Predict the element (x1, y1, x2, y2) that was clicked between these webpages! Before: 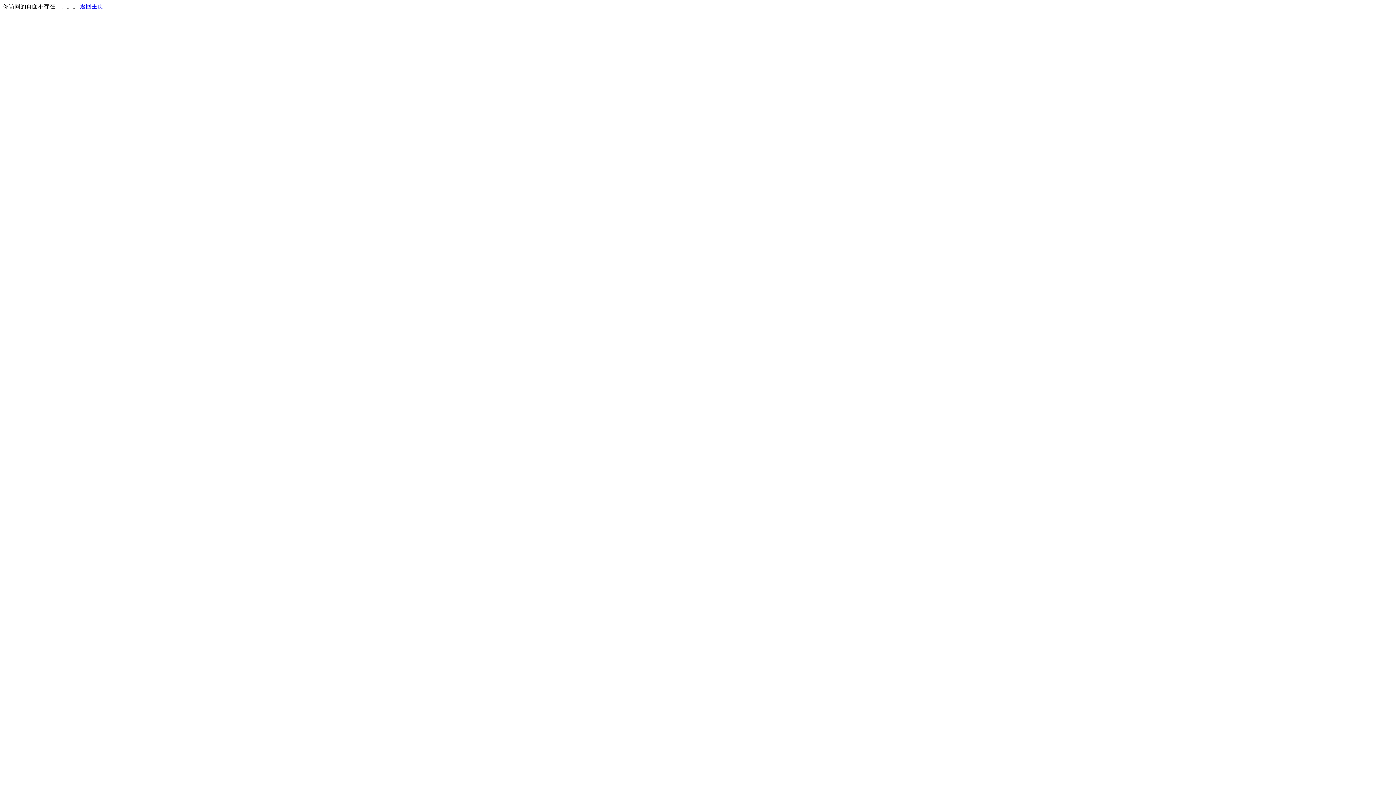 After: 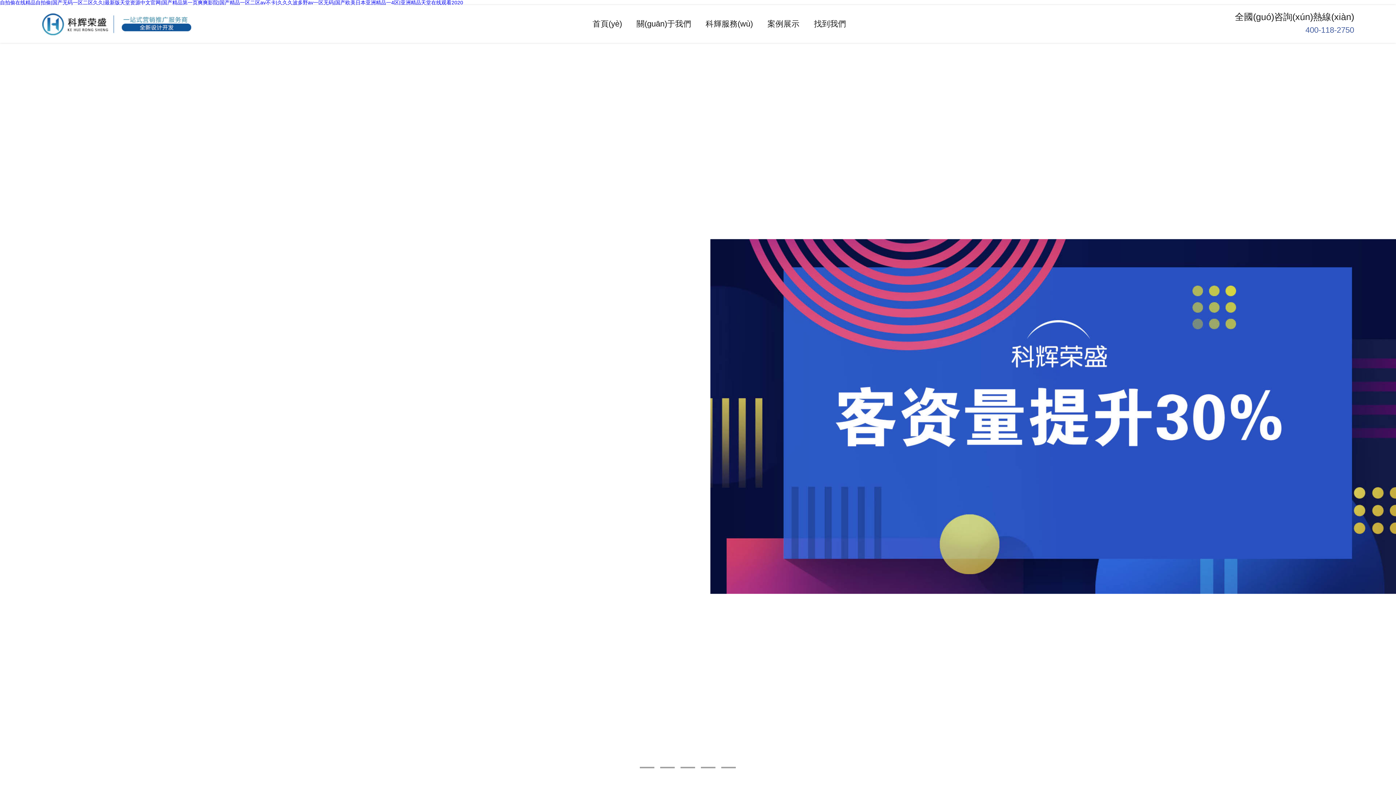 Action: label: 返回主页 bbox: (80, 3, 103, 9)